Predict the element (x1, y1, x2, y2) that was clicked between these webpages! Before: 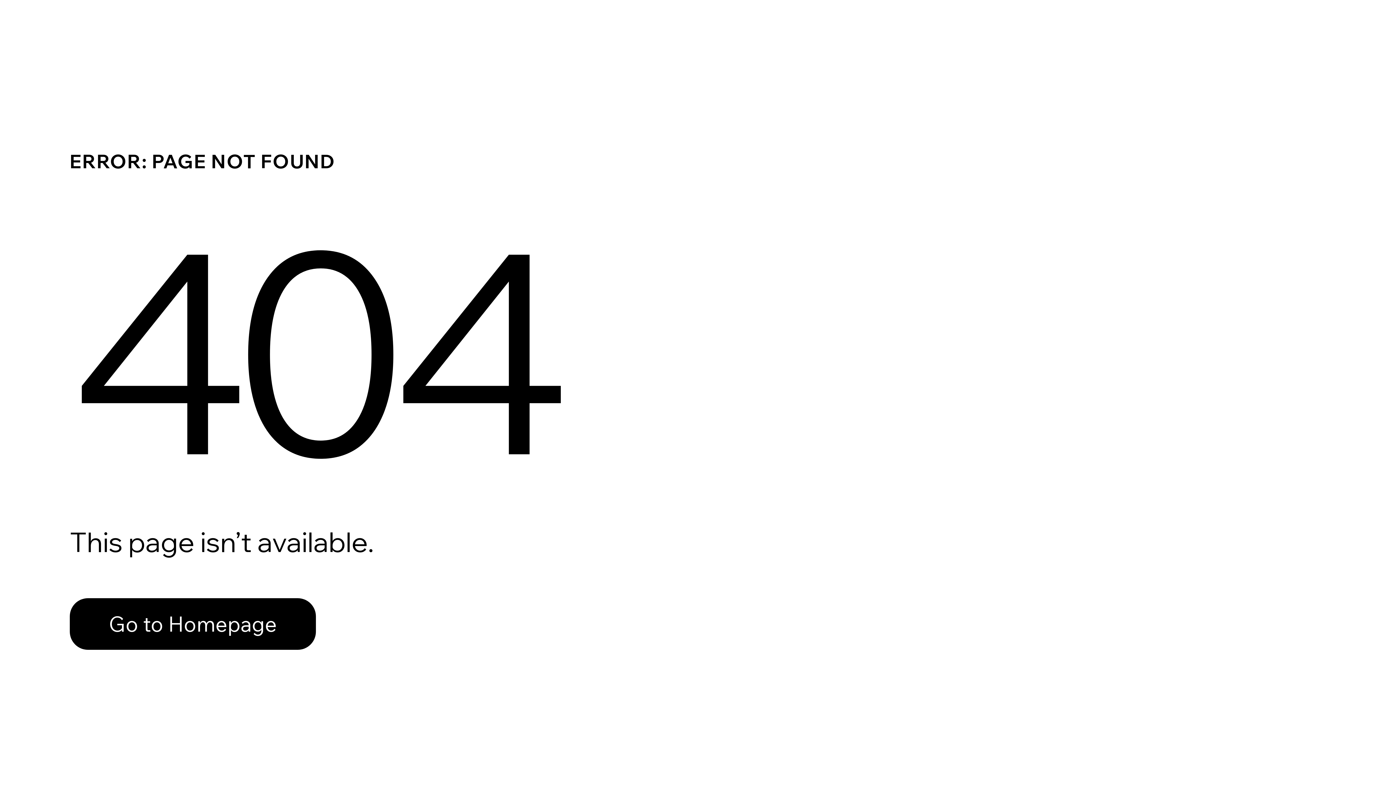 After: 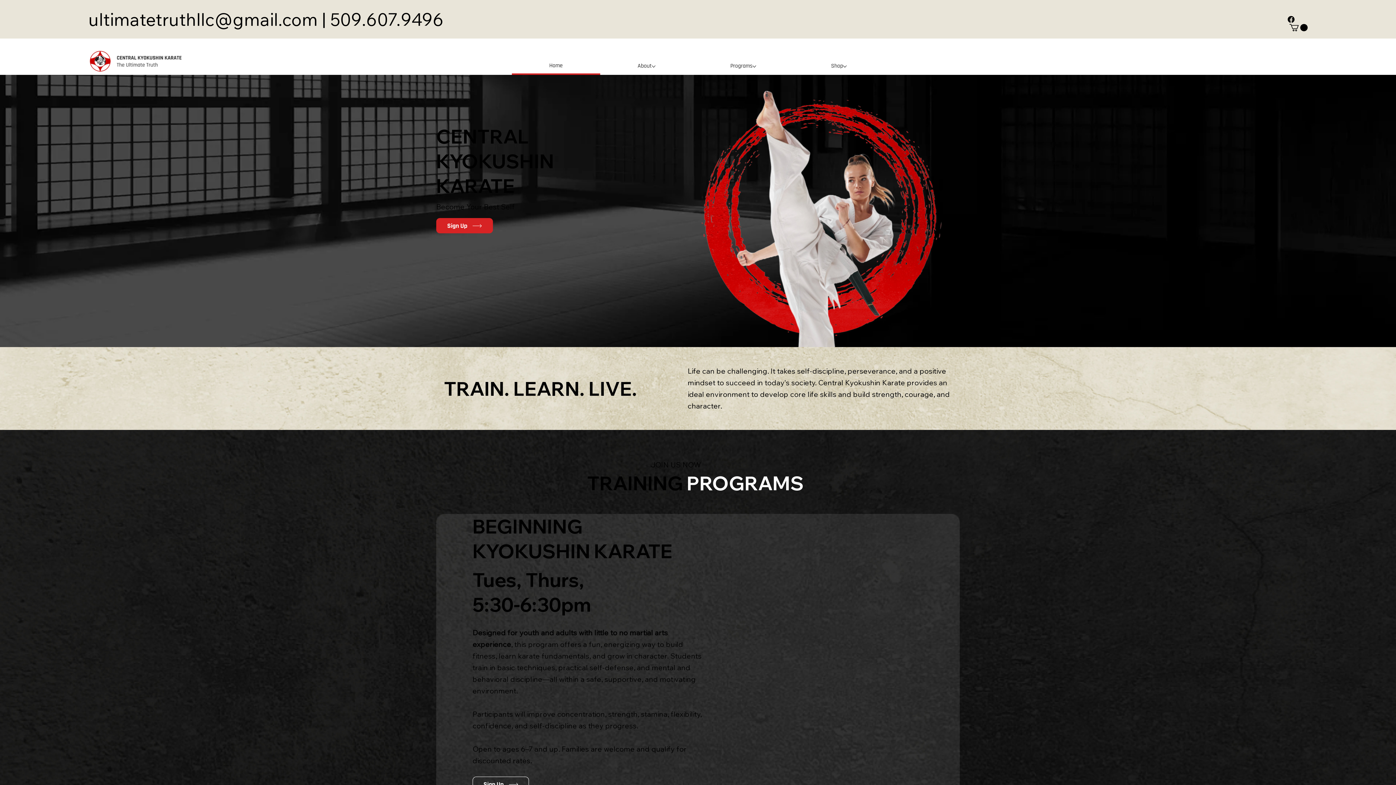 Action: label: Go to Homepage bbox: (69, 598, 316, 650)